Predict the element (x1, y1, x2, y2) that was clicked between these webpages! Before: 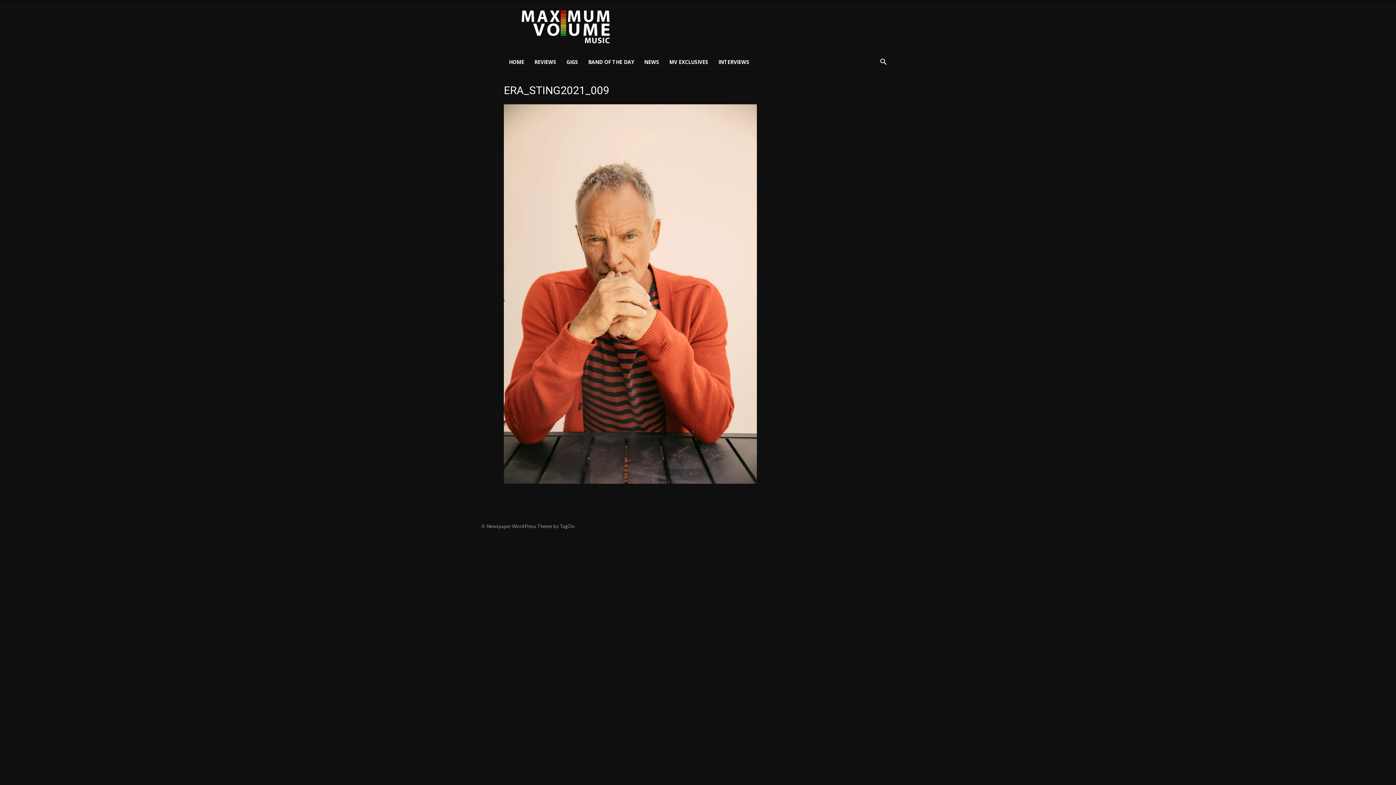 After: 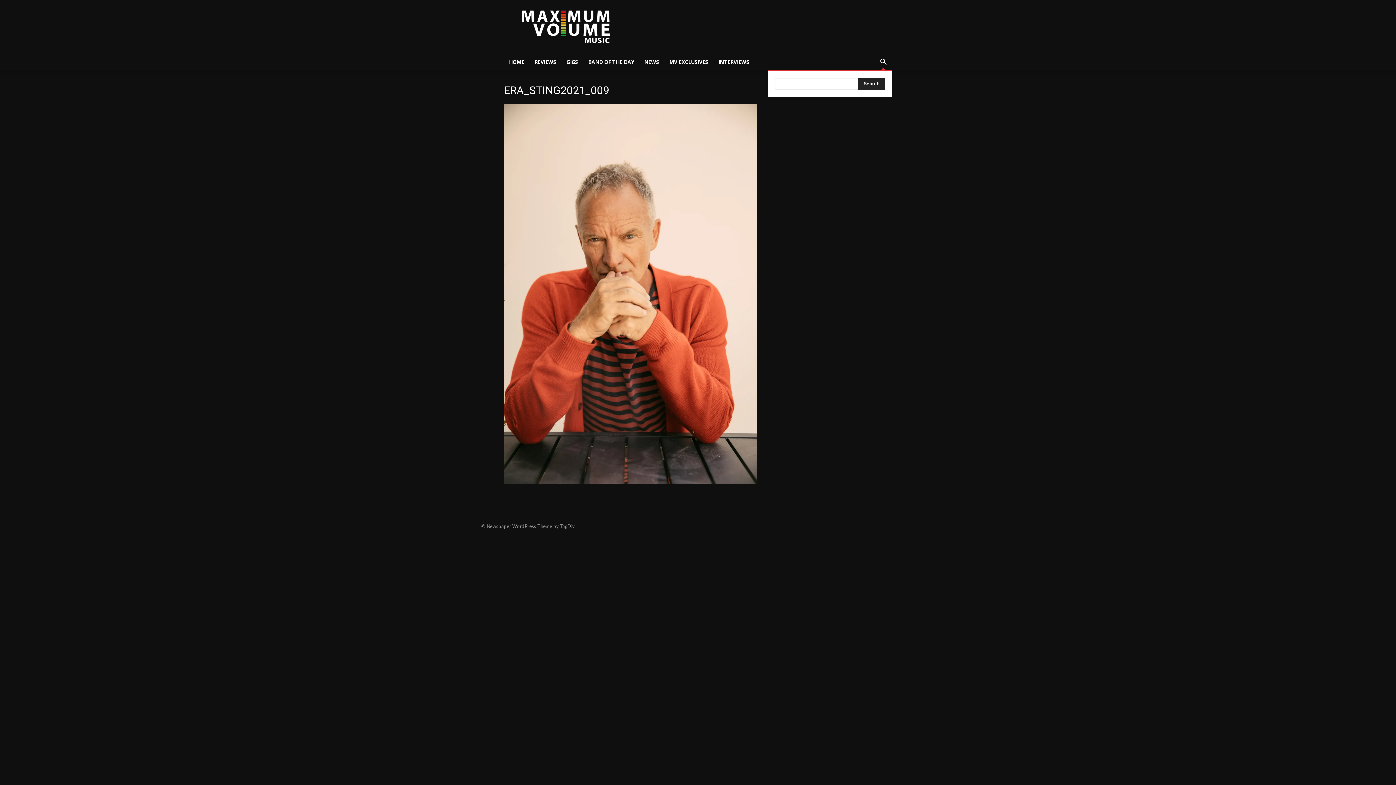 Action: label: Search bbox: (874, 59, 892, 66)